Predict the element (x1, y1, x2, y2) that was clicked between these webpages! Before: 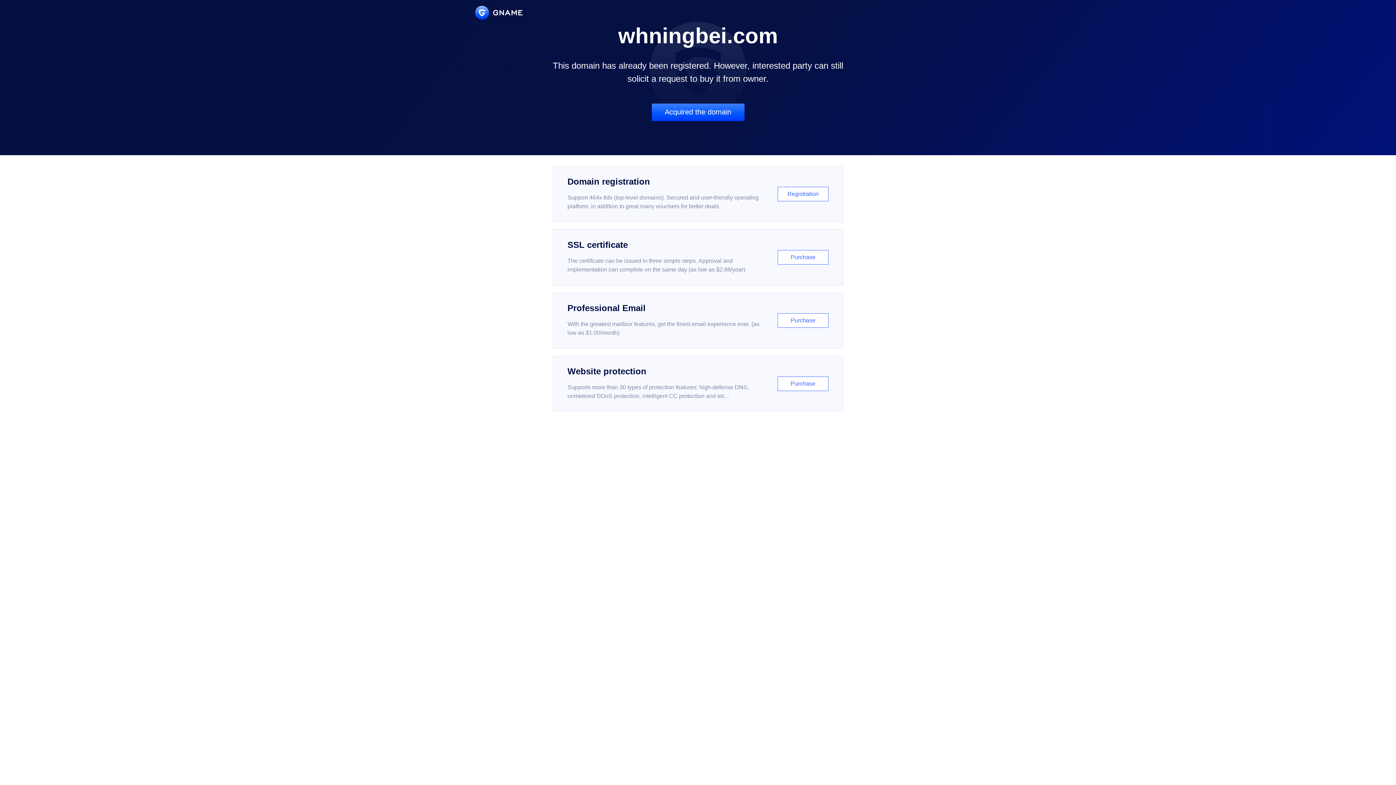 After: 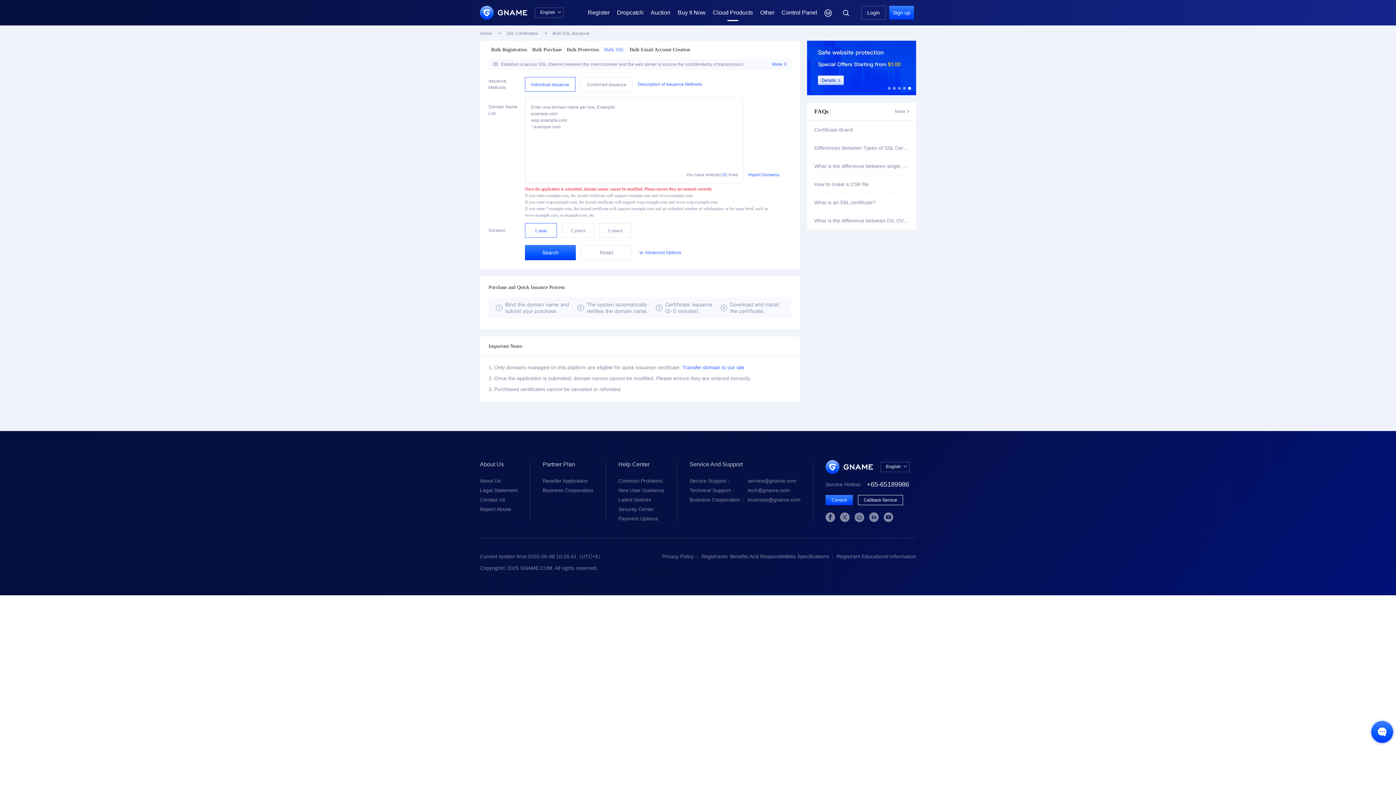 Action: label: SSL certificate

The certificate can be issued in three simple steps. Approval and implementation can complete on the same day (as low as $2.88/year)

Purchase bbox: (552, 229, 843, 285)